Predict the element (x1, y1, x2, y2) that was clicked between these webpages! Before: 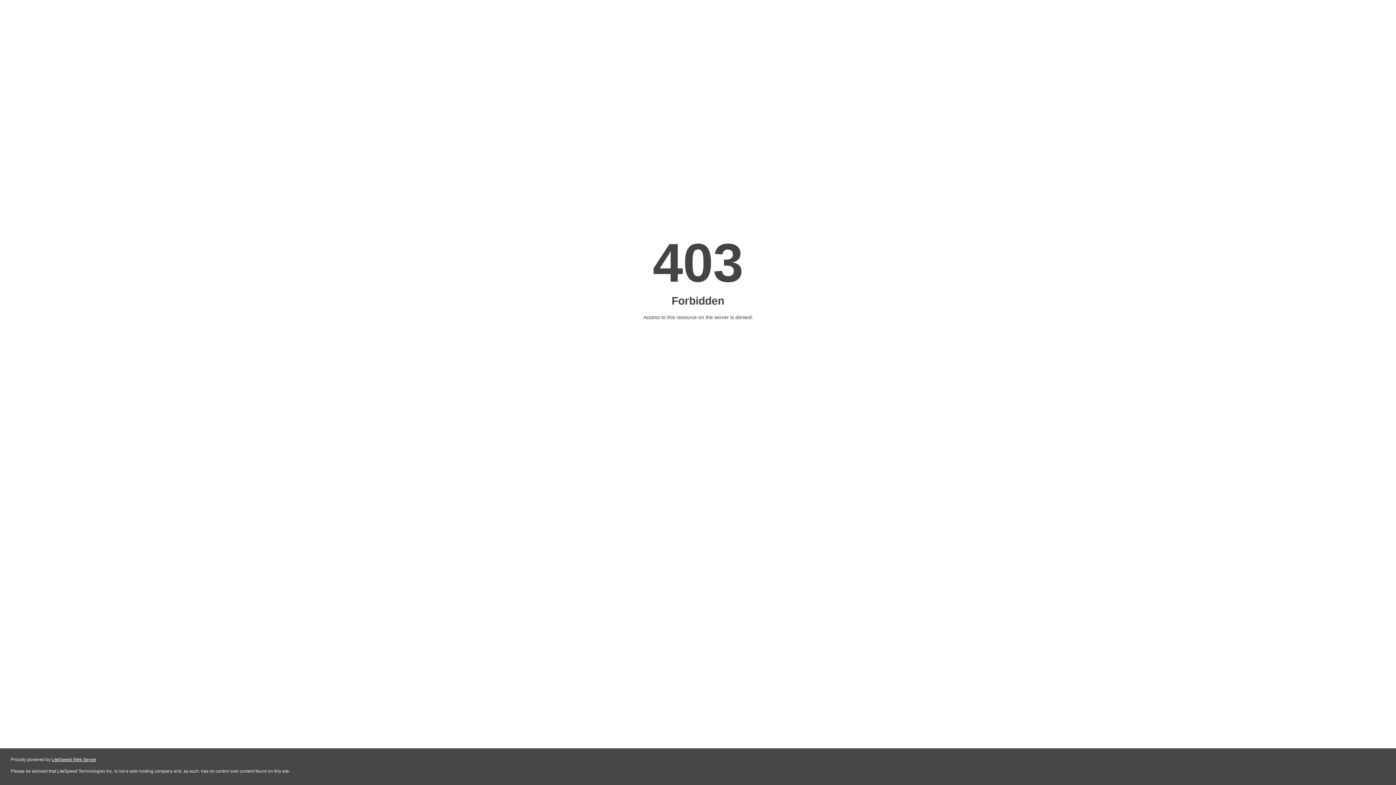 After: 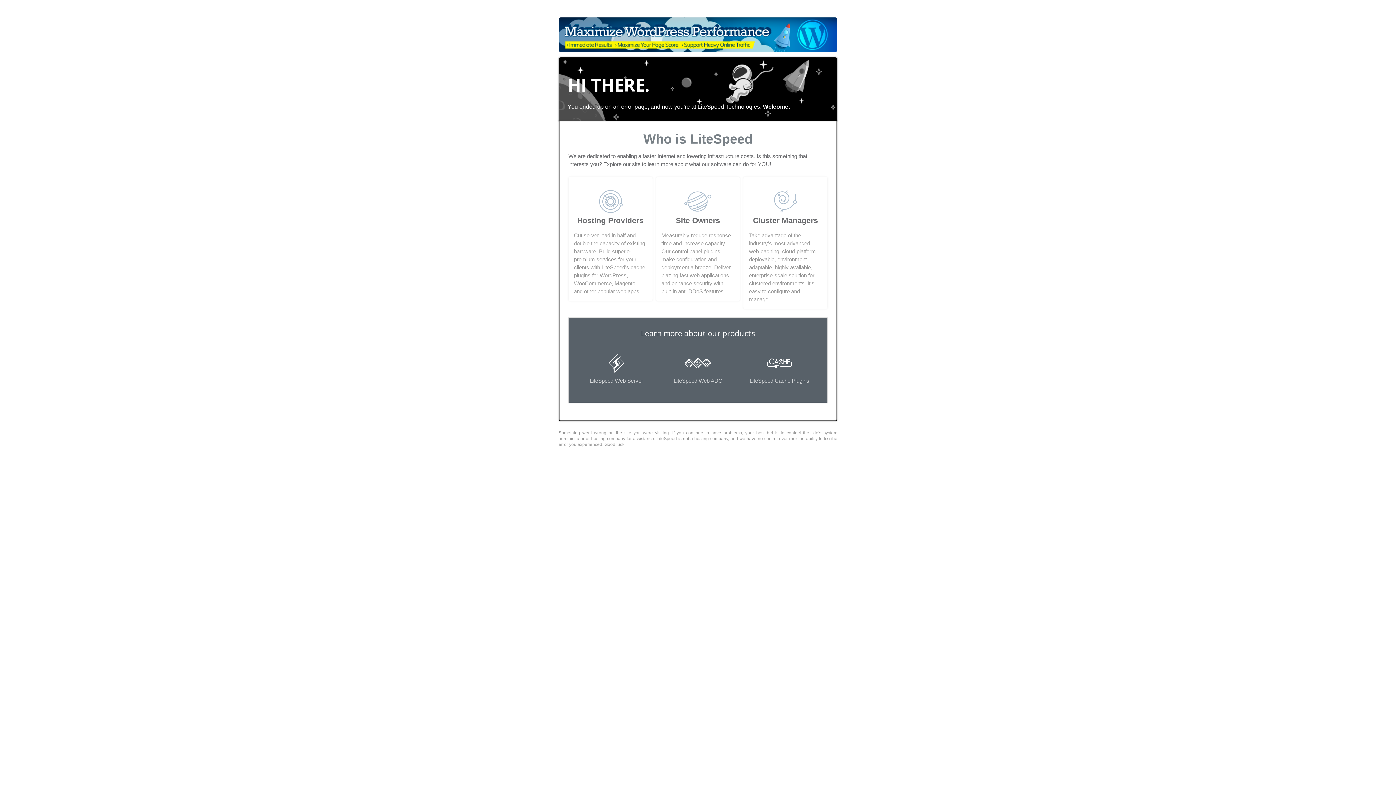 Action: bbox: (51, 757, 96, 762) label: LiteSpeed Web Server